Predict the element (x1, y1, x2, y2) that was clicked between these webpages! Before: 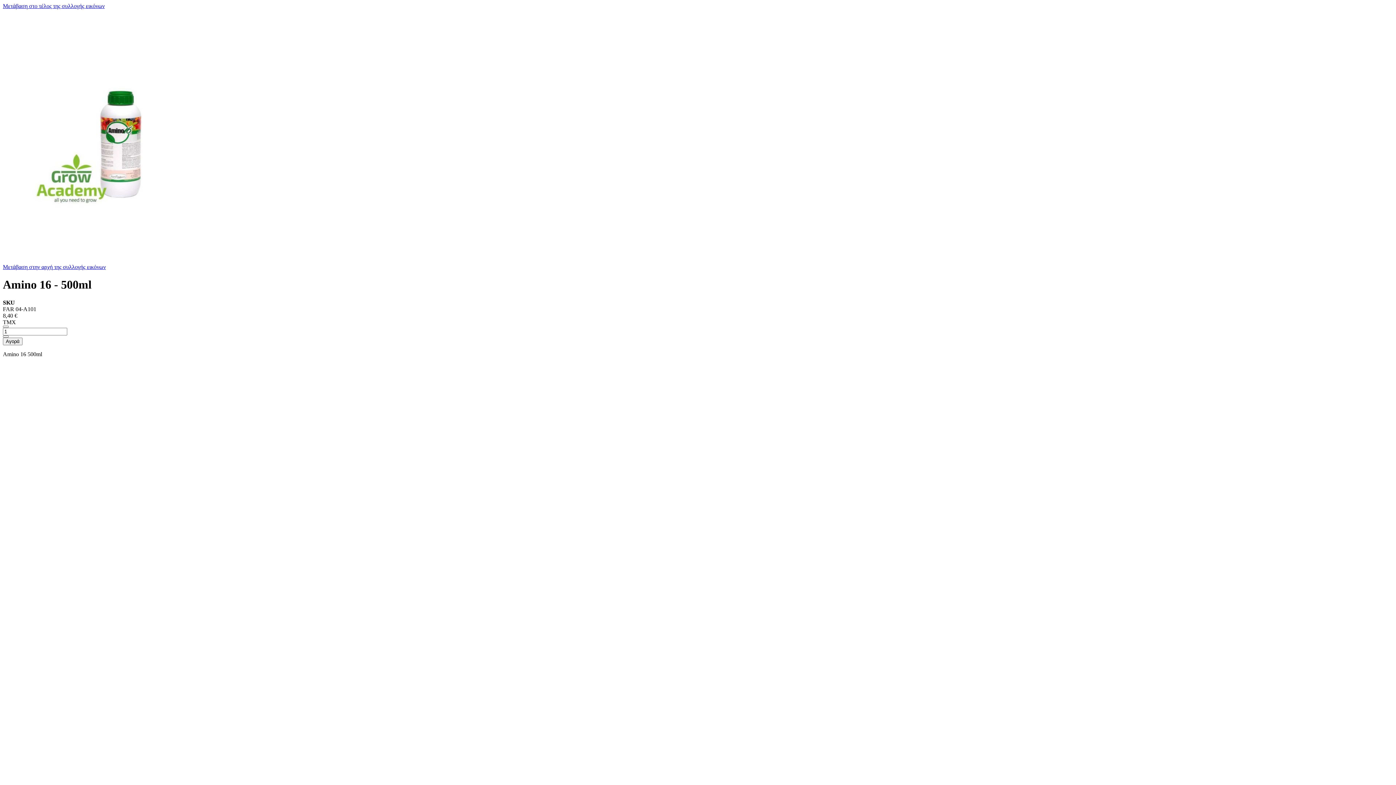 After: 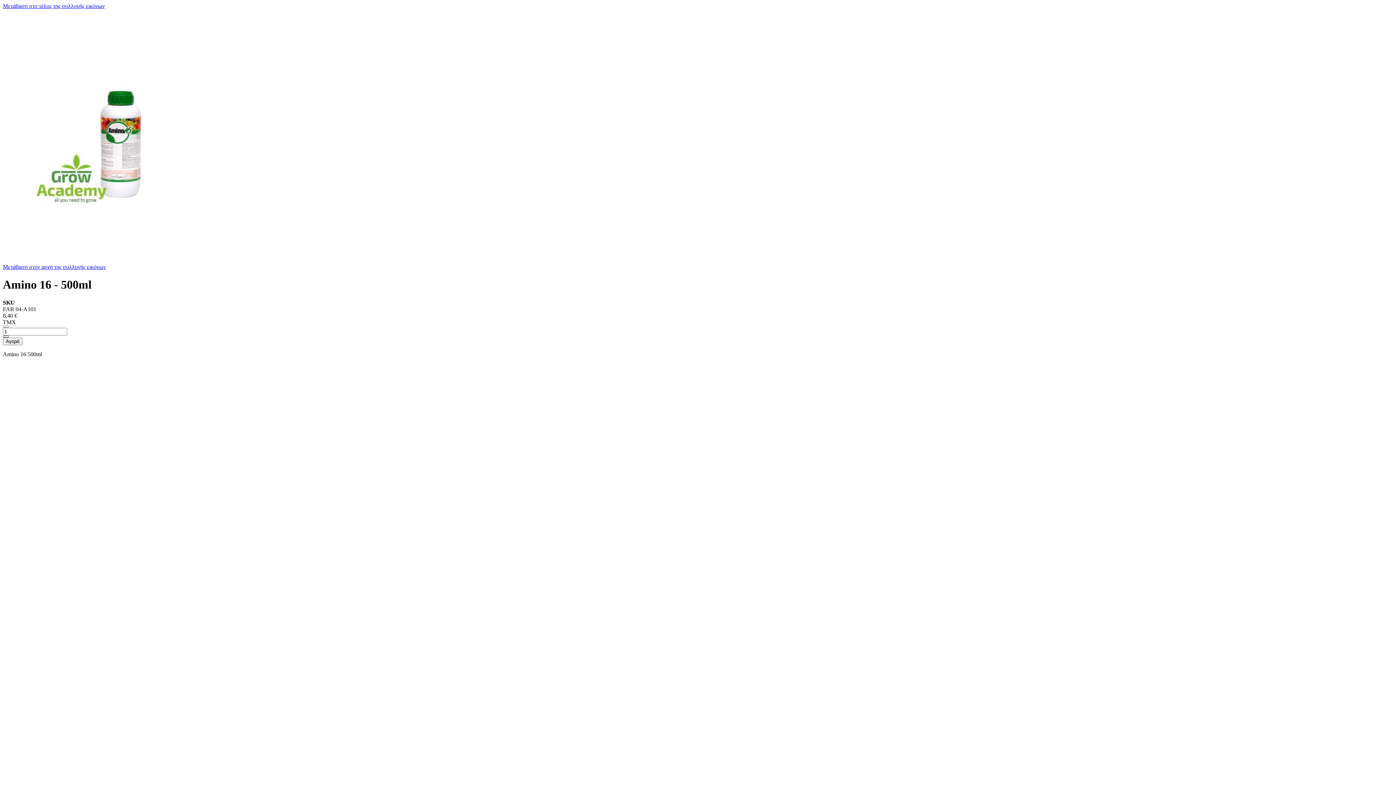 Action: bbox: (2, 335, 8, 337)